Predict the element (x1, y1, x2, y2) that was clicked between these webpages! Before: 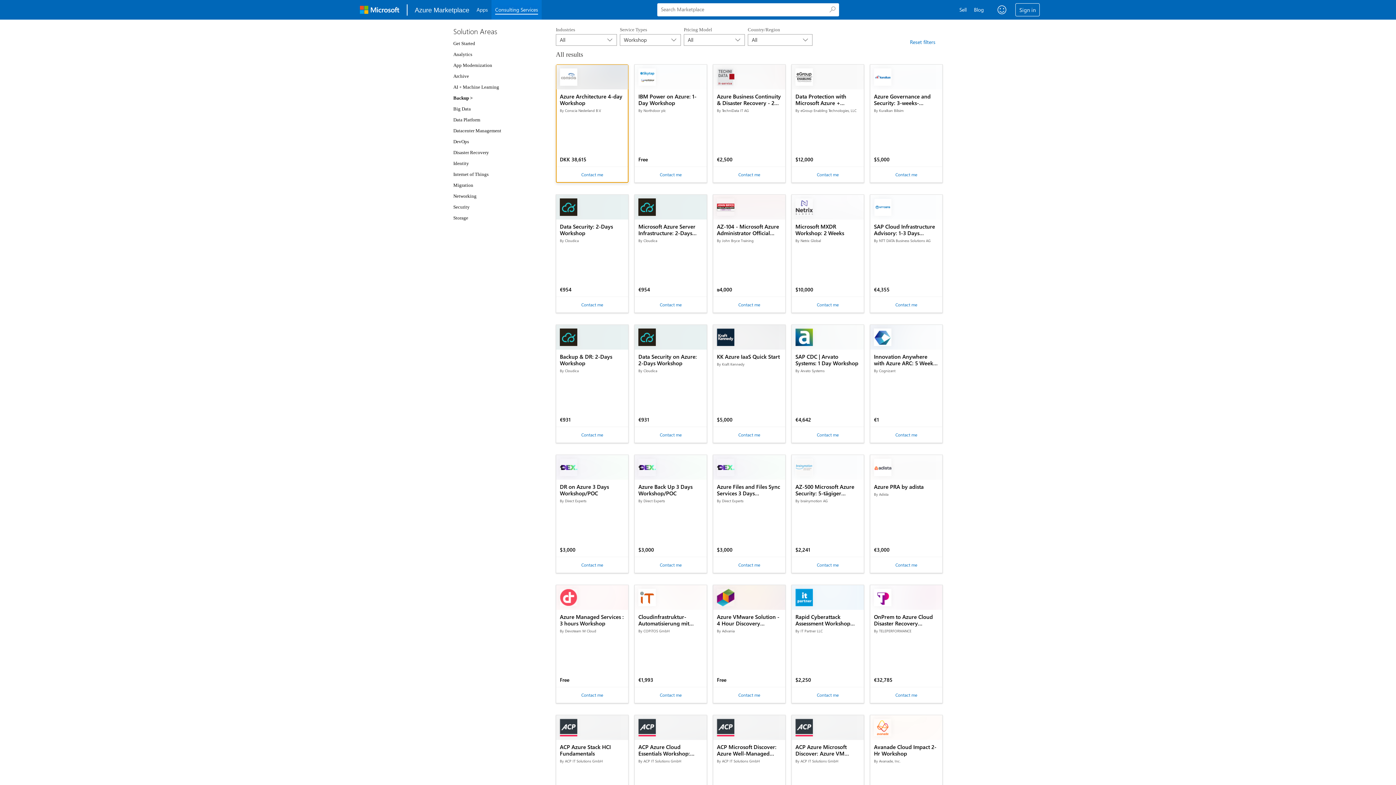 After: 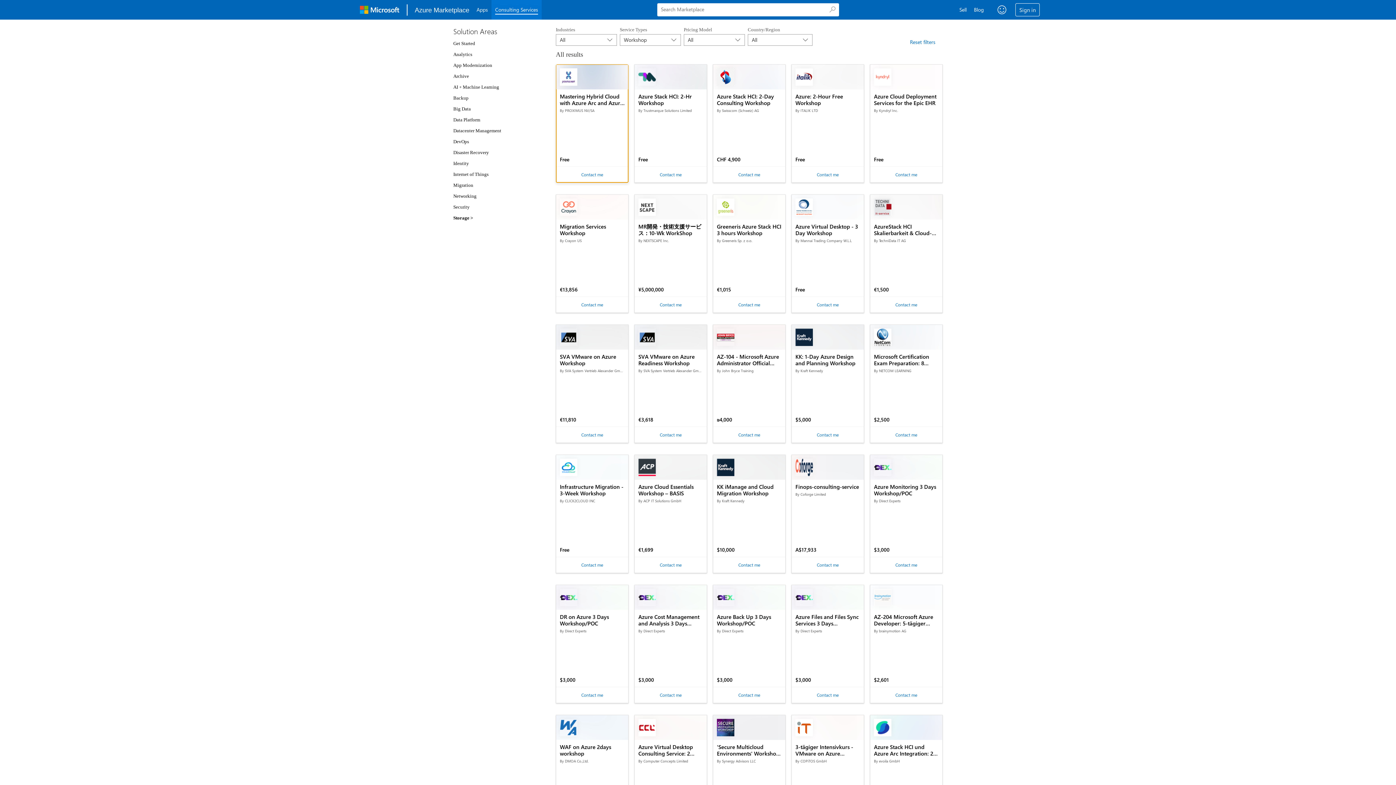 Action: label: Storage bbox: (453, 215, 468, 220)